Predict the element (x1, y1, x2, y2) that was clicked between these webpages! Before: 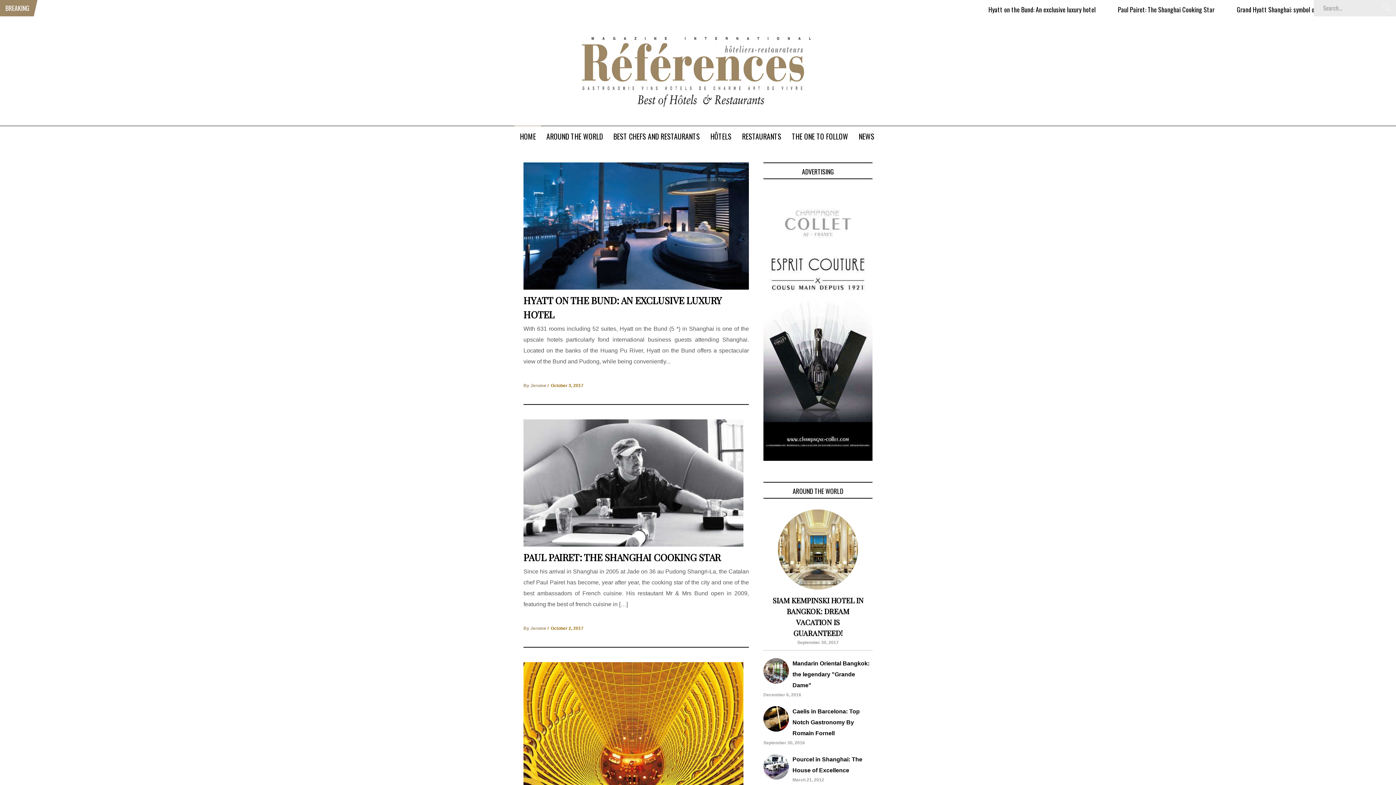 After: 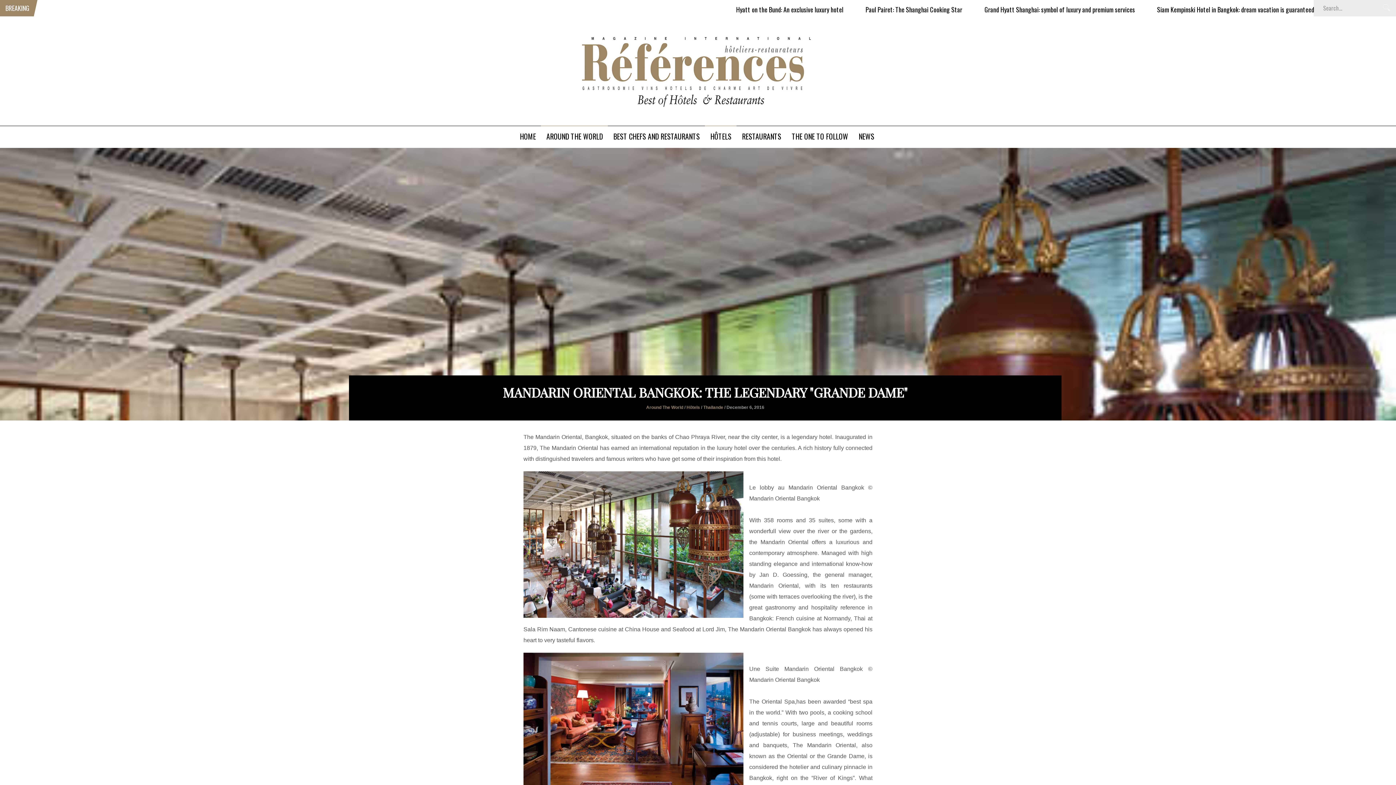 Action: bbox: (763, 678, 789, 684)